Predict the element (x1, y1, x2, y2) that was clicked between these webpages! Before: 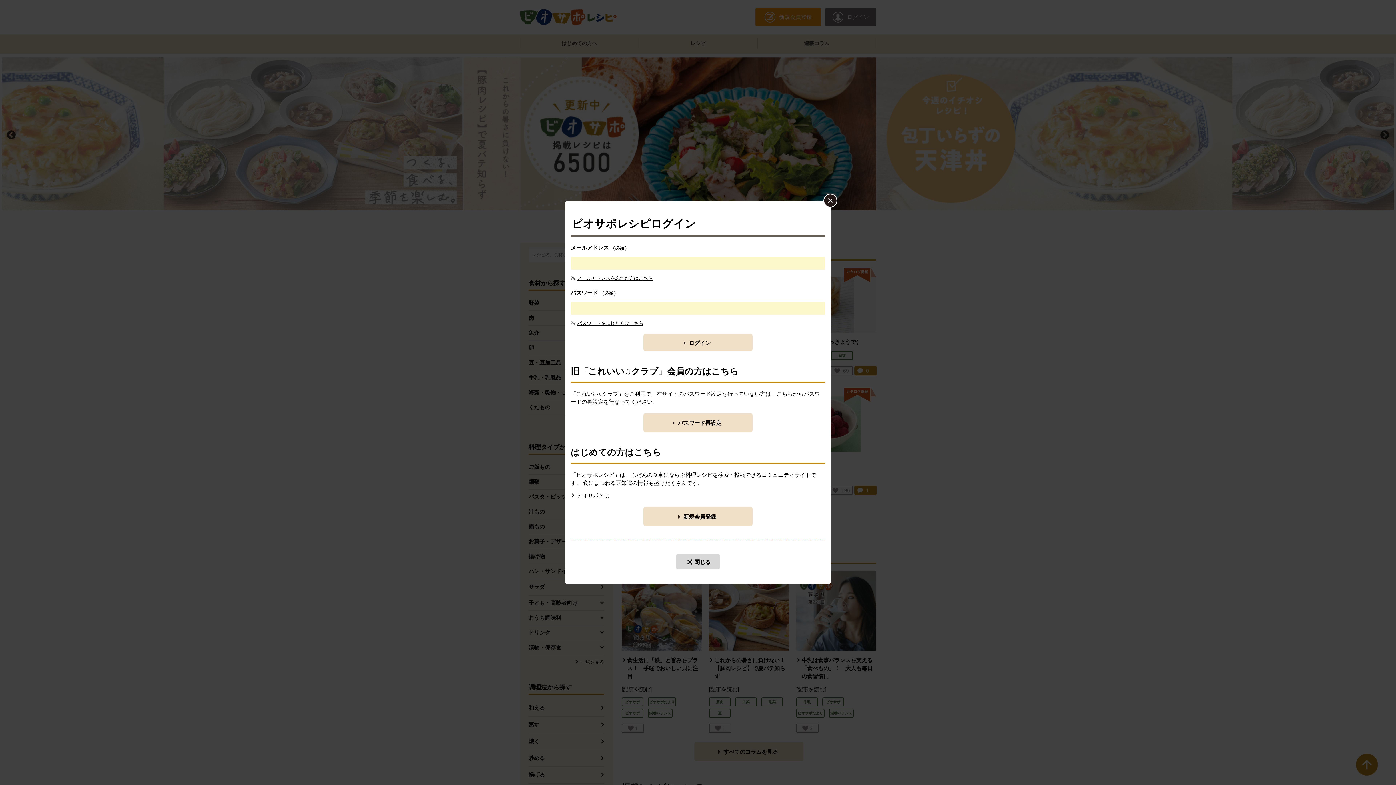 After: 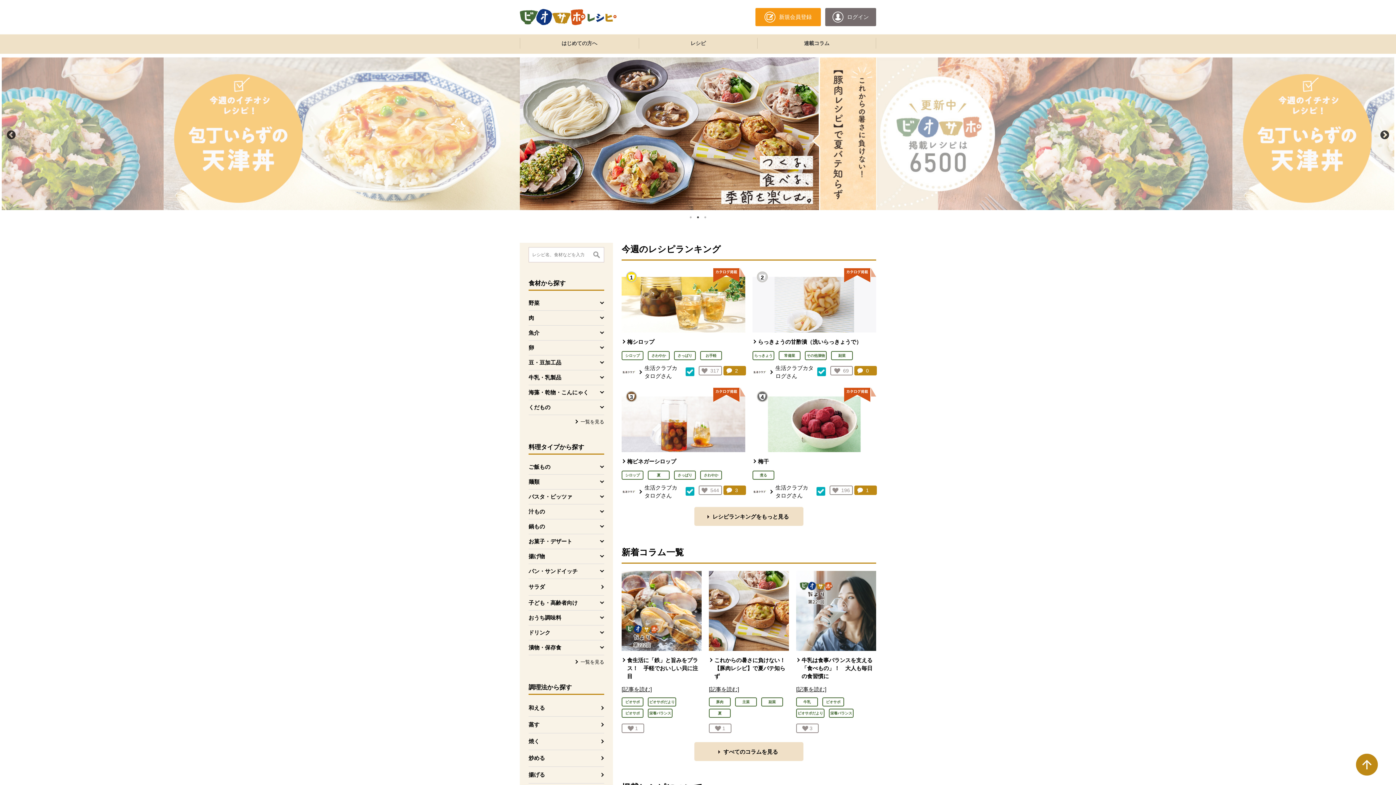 Action: bbox: (676, 554, 720, 569) label: 閉じる